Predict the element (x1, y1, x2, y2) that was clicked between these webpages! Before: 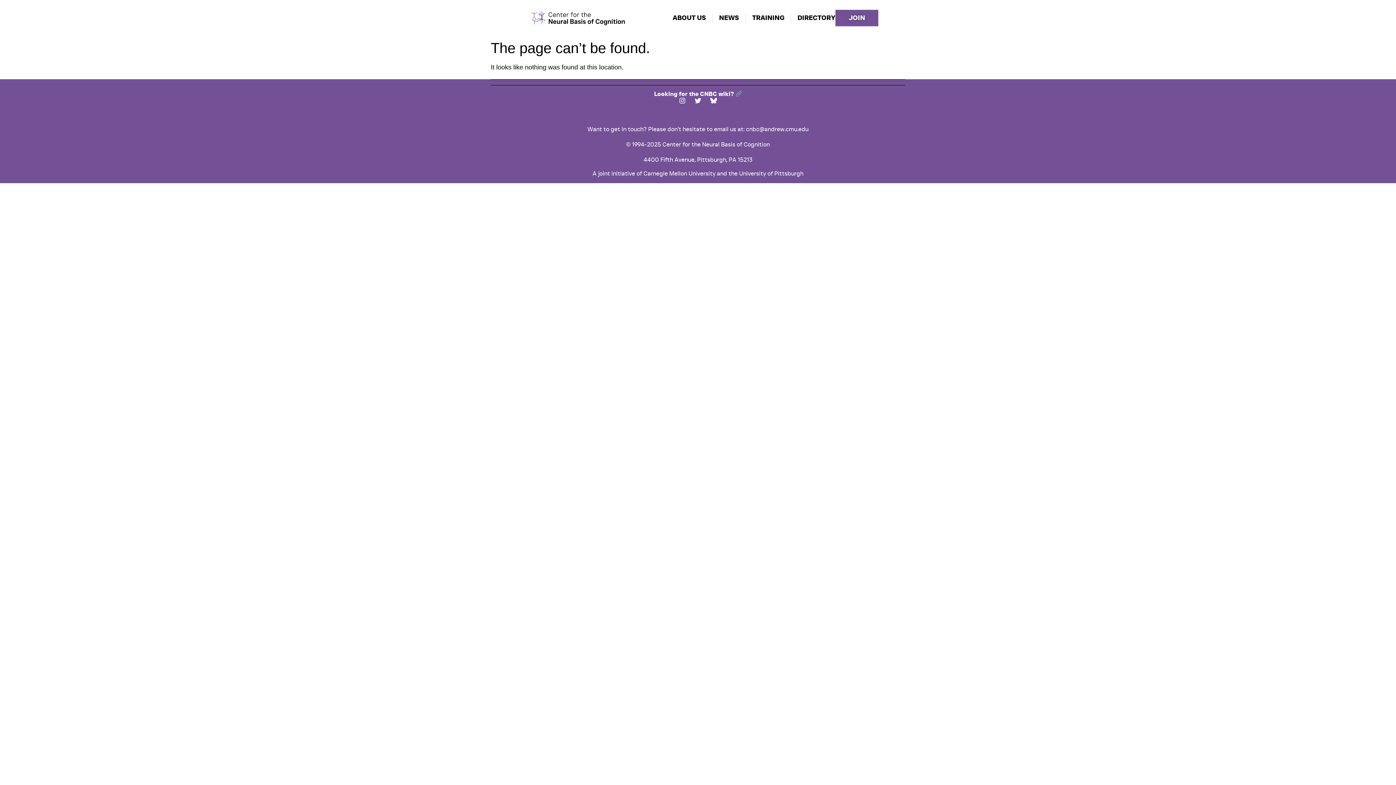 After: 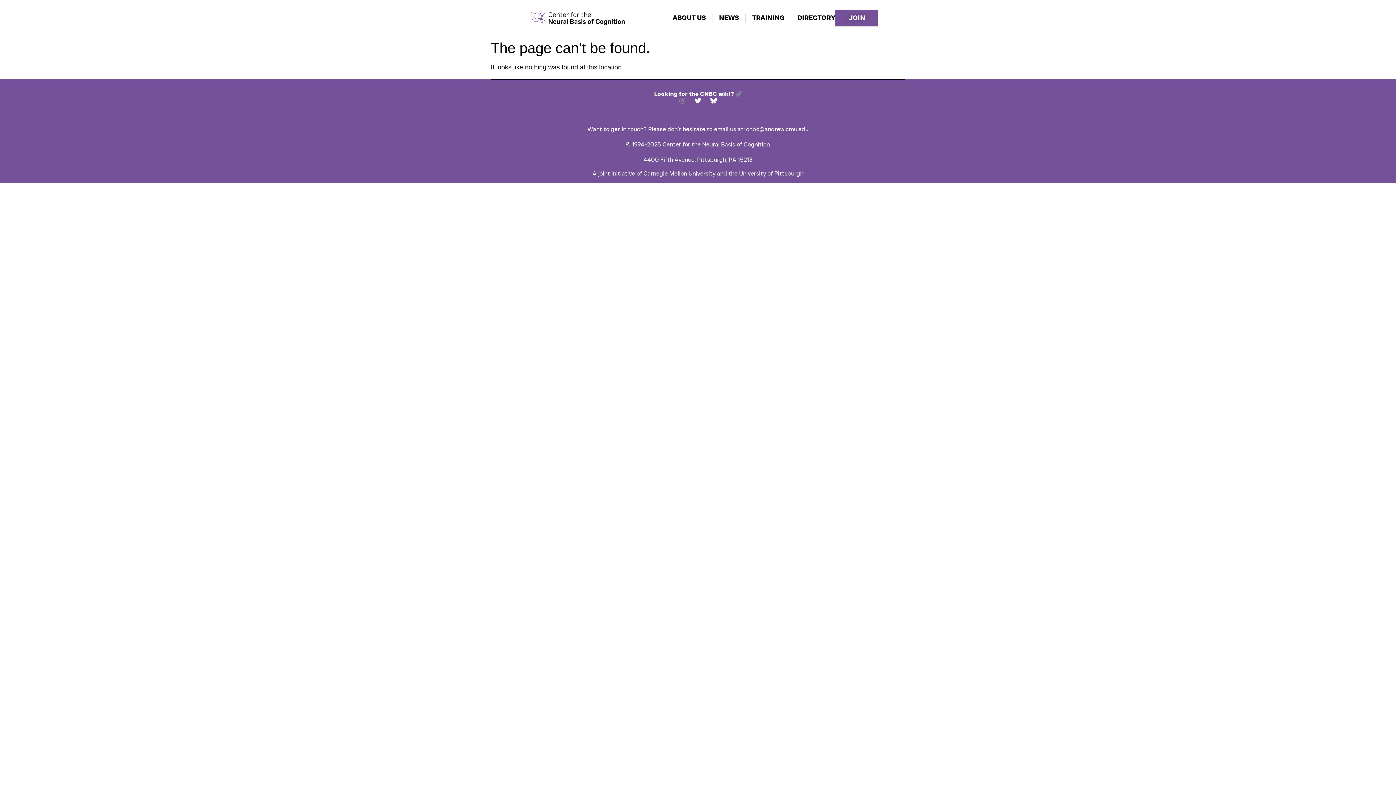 Action: bbox: (679, 97, 685, 104) label: Instagram